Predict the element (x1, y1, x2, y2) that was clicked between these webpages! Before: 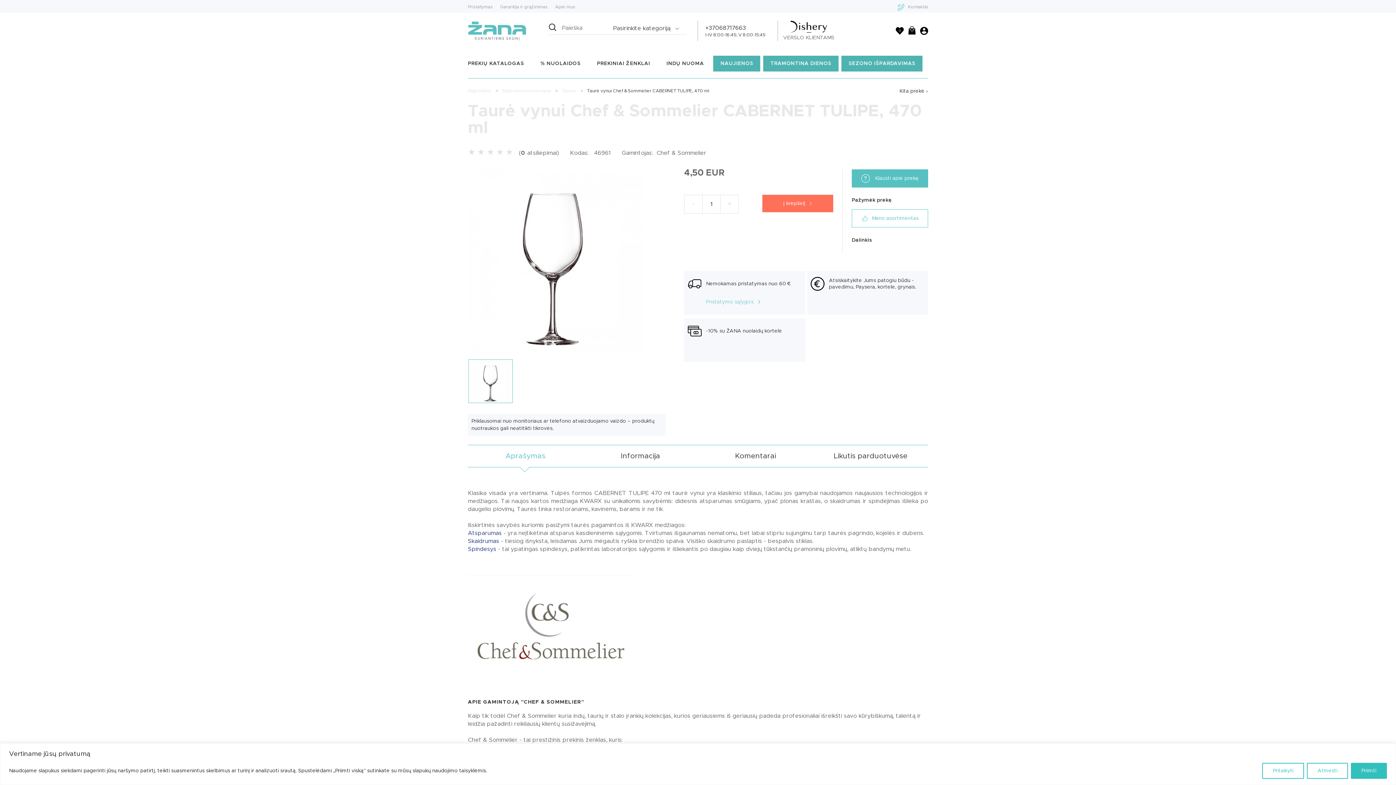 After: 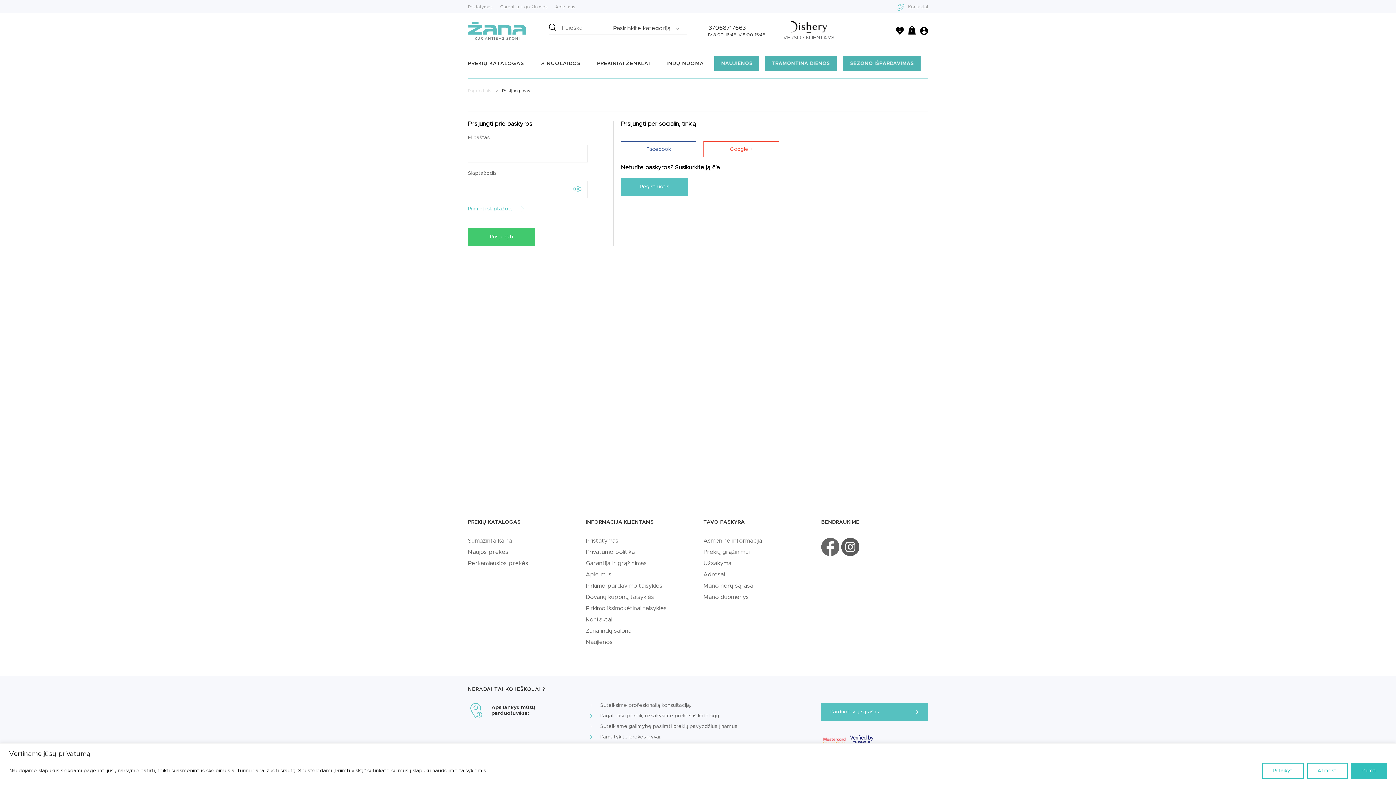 Action: bbox: (896, 26, 904, 34) label: 0